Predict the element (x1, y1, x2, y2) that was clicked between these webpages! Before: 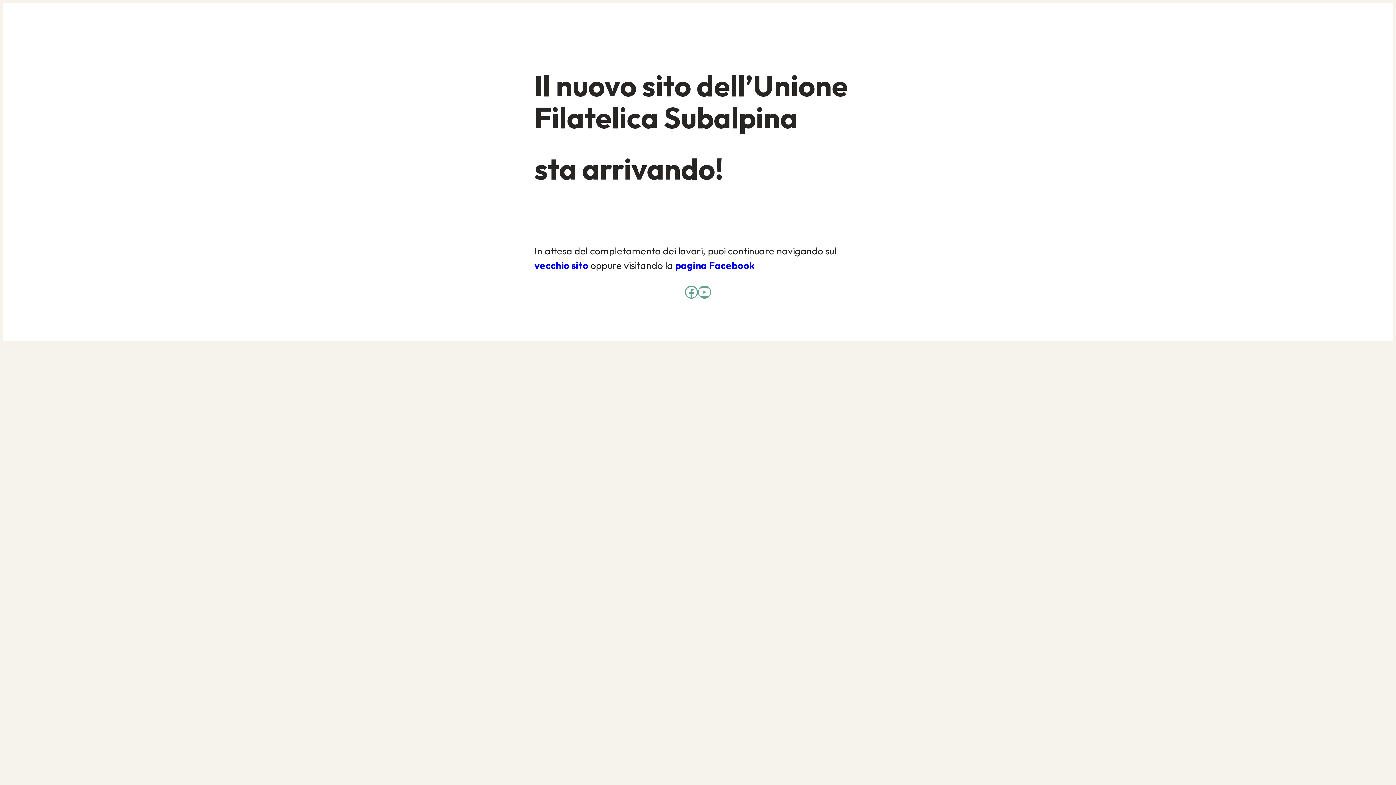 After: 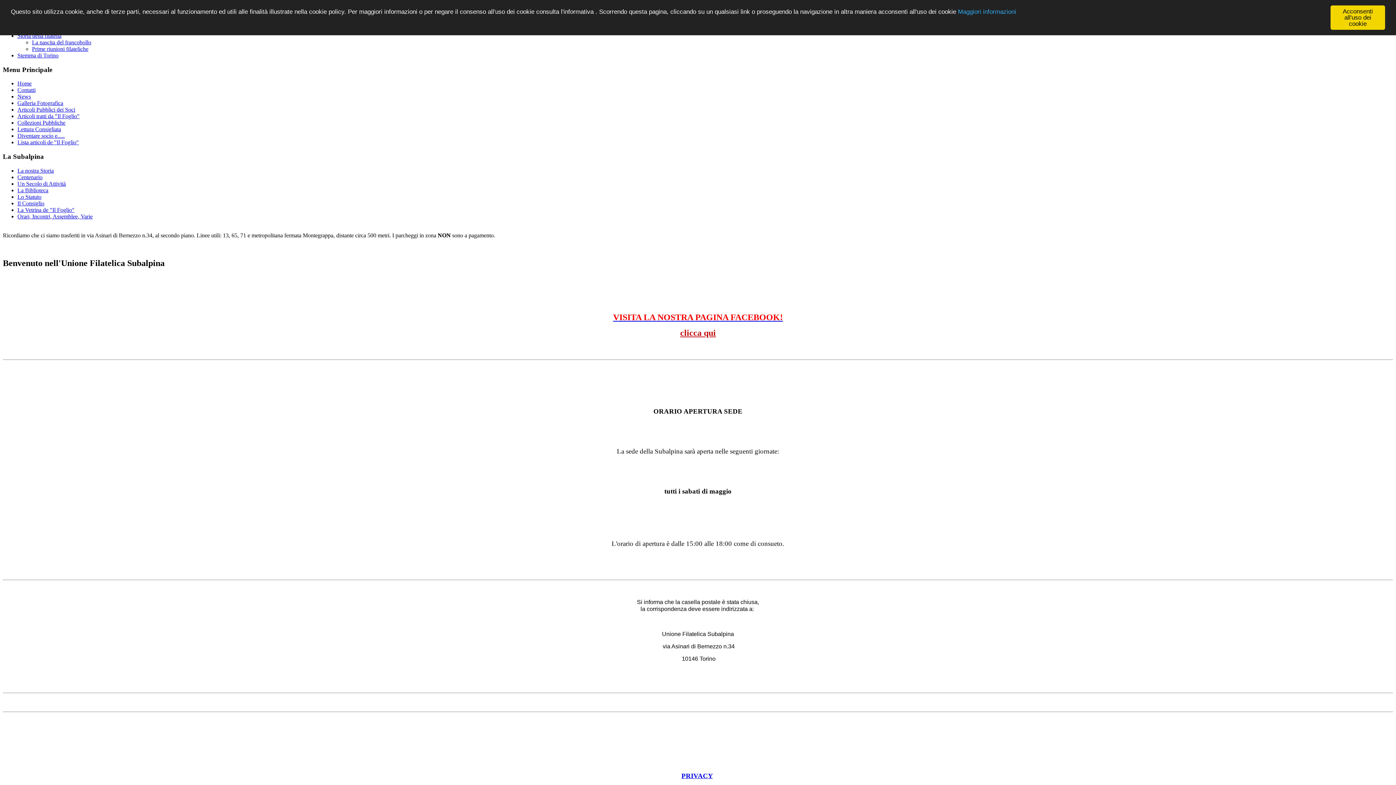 Action: bbox: (534, 259, 588, 271) label: vecchio sito